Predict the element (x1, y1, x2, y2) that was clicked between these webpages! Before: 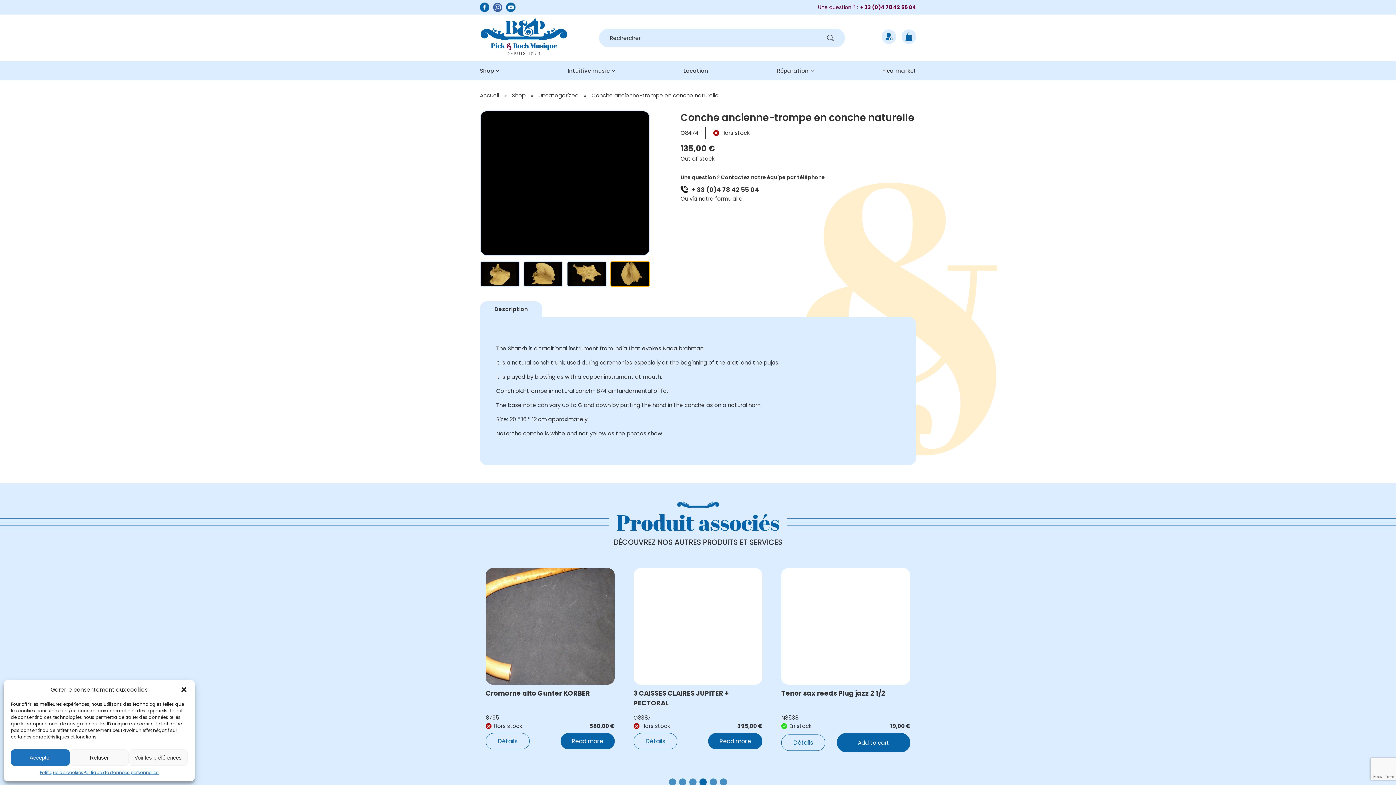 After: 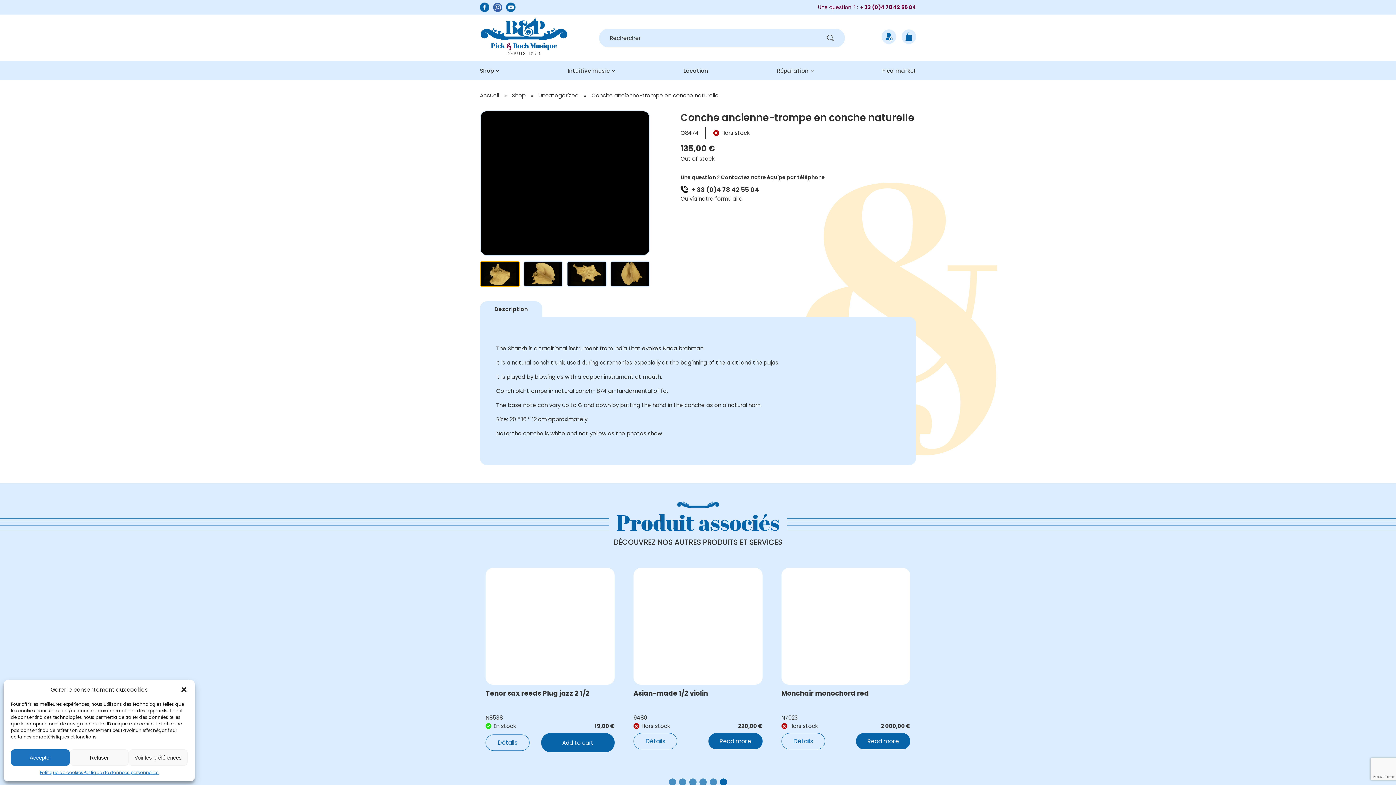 Action: label: formulaire bbox: (715, 195, 742, 202)